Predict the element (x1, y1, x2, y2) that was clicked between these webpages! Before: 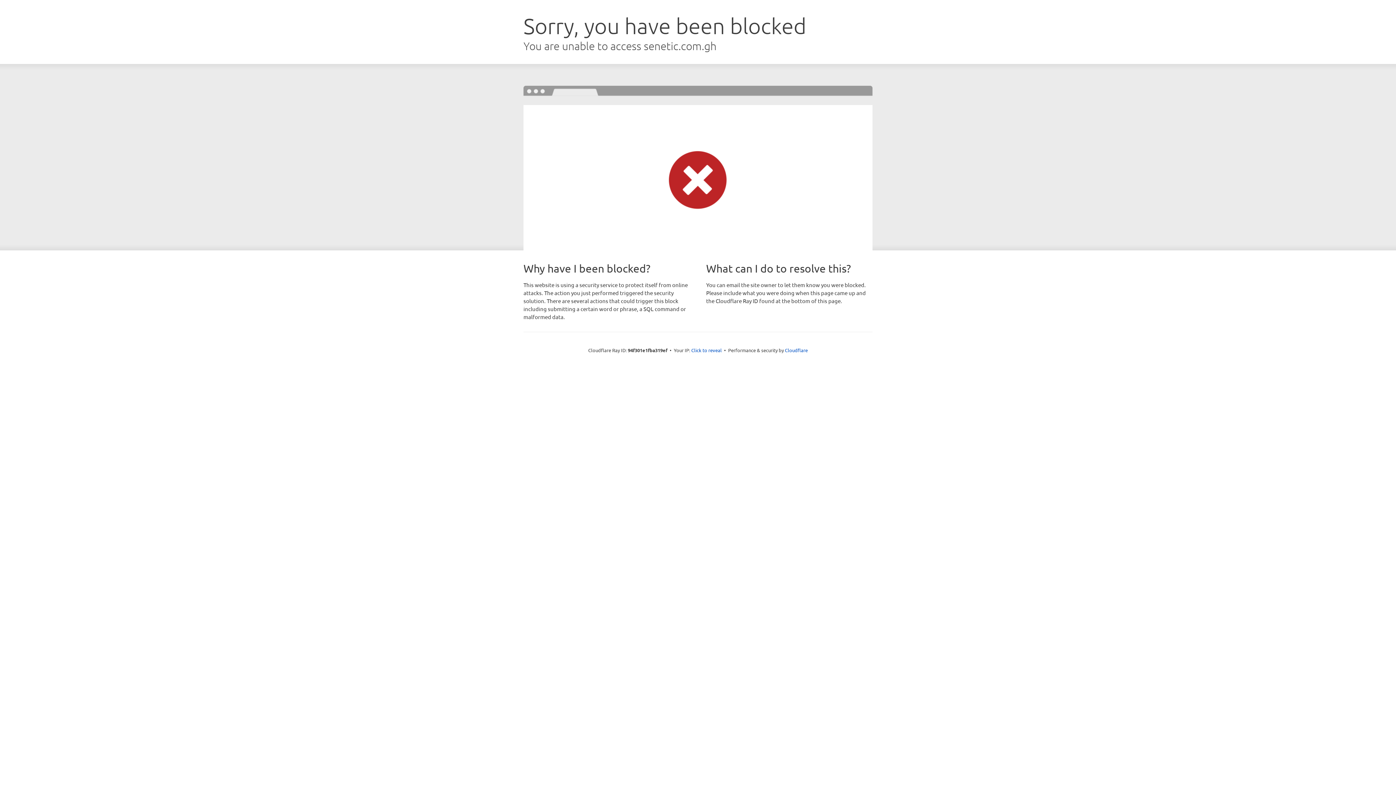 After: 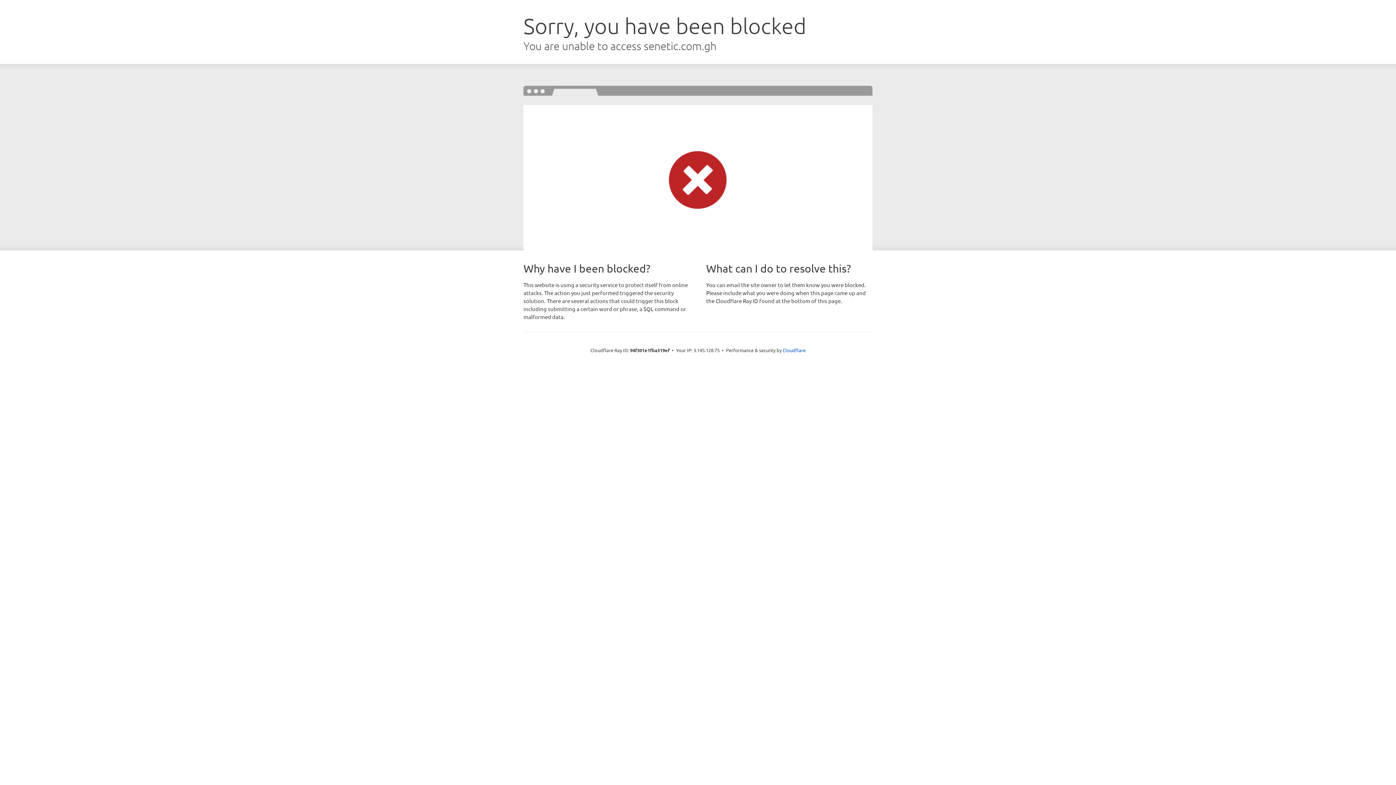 Action: bbox: (691, 346, 722, 353) label: Click to reveal